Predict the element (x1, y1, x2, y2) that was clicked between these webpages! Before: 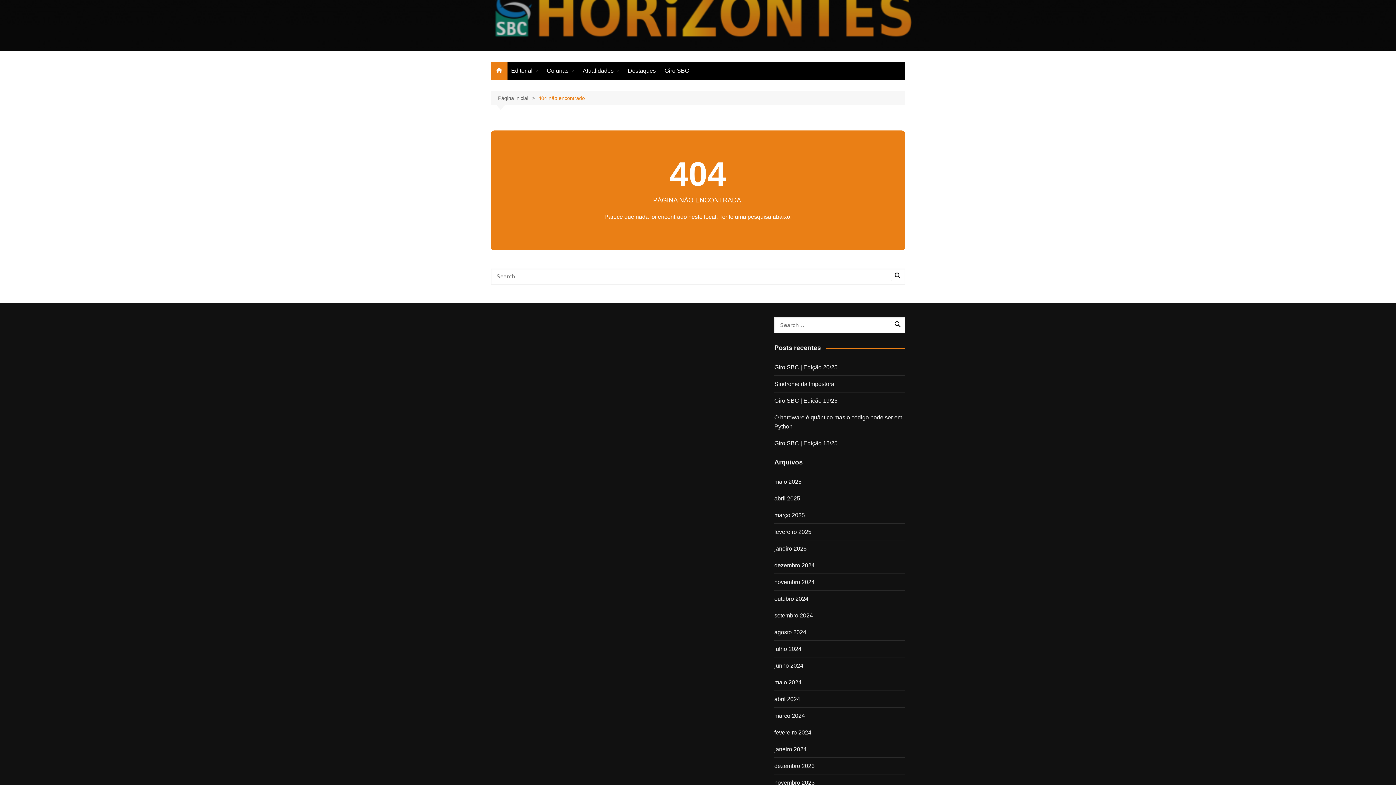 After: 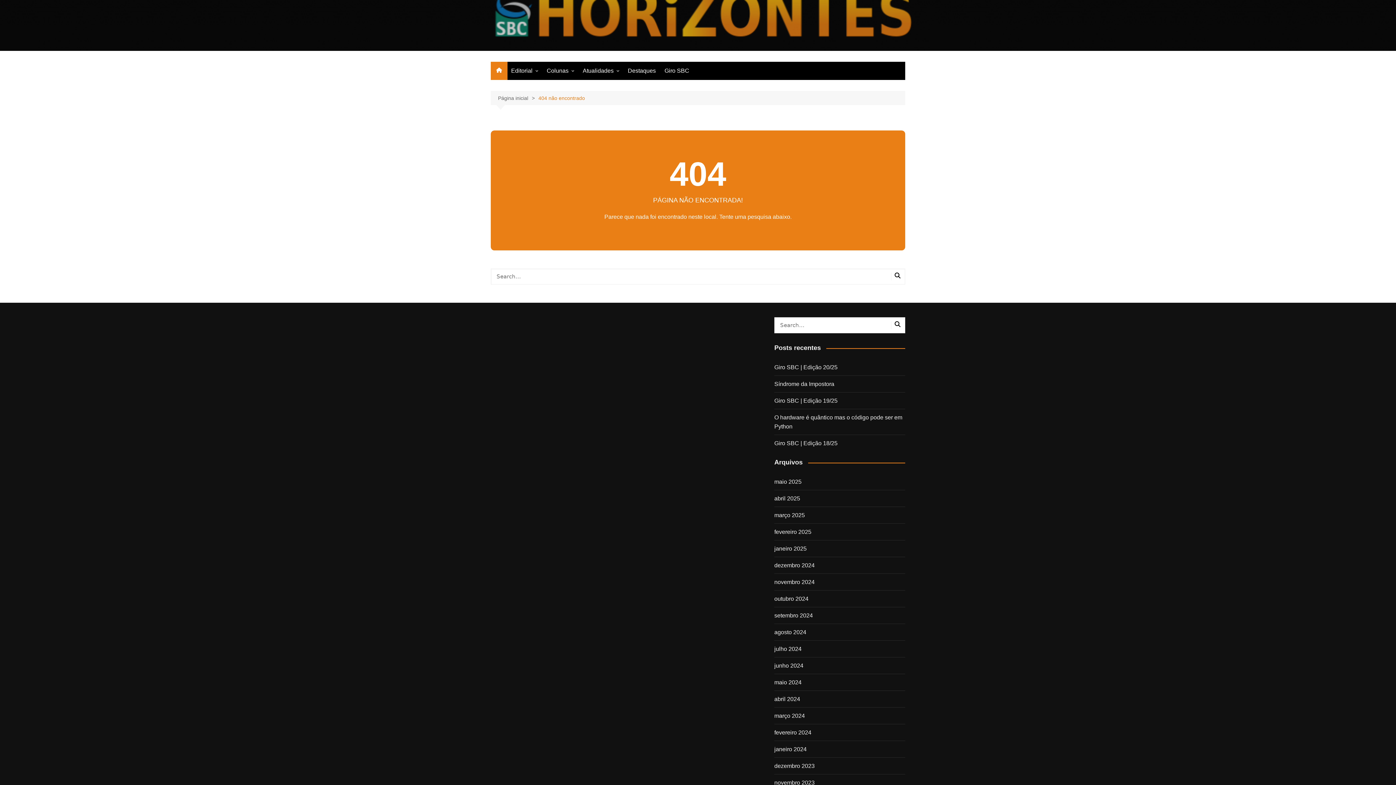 Action: bbox: (538, 94, 585, 102) label: 404 não encontrado